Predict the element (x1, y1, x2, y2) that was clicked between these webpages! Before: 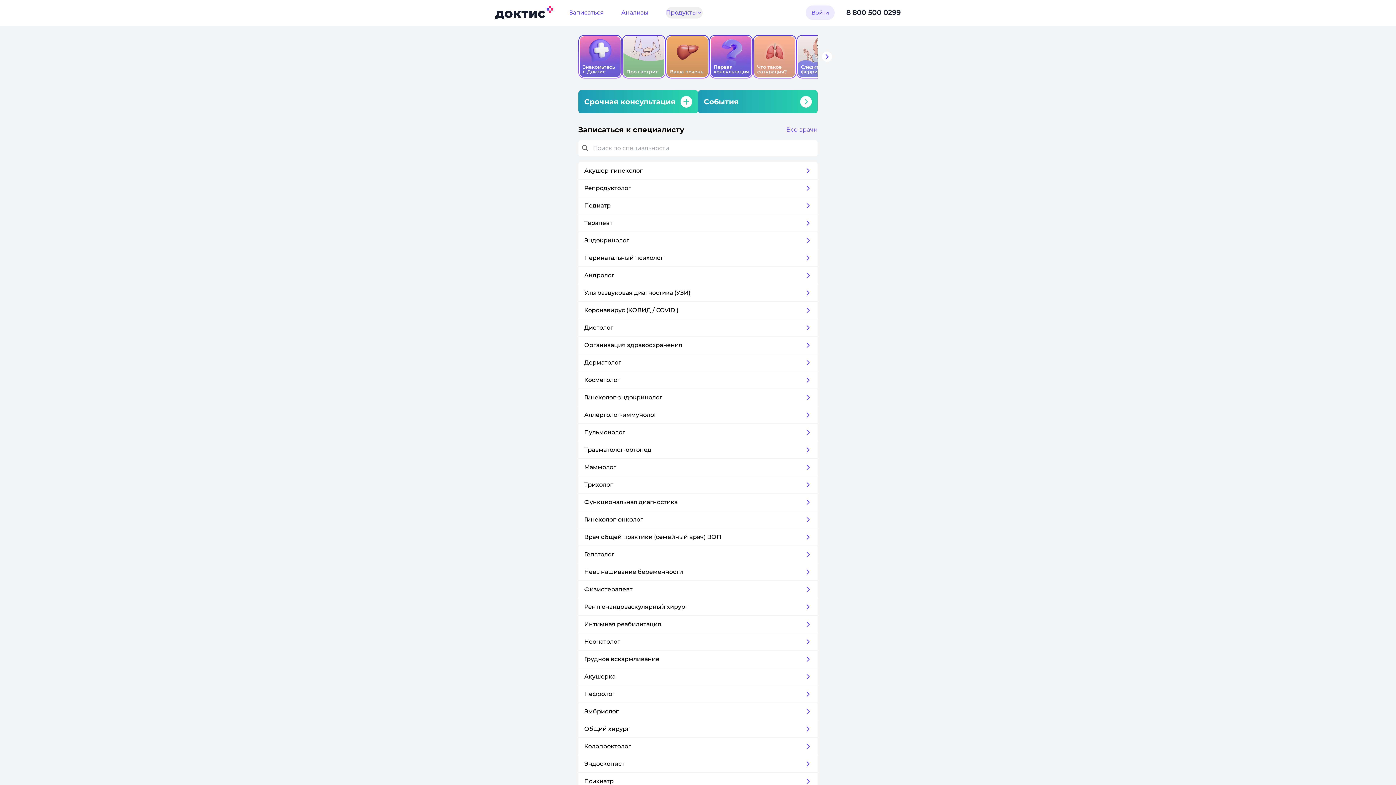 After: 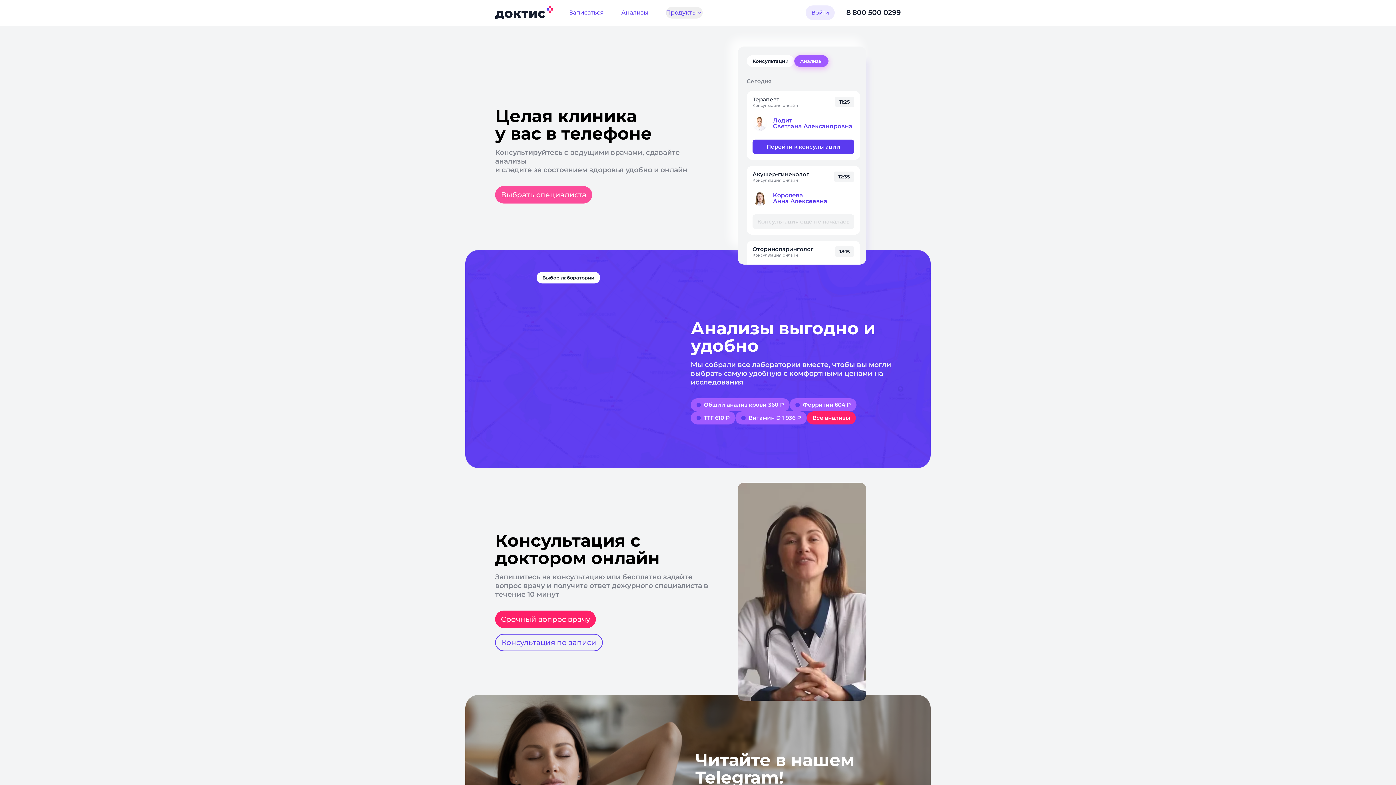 Action: bbox: (495, 6, 553, 19)